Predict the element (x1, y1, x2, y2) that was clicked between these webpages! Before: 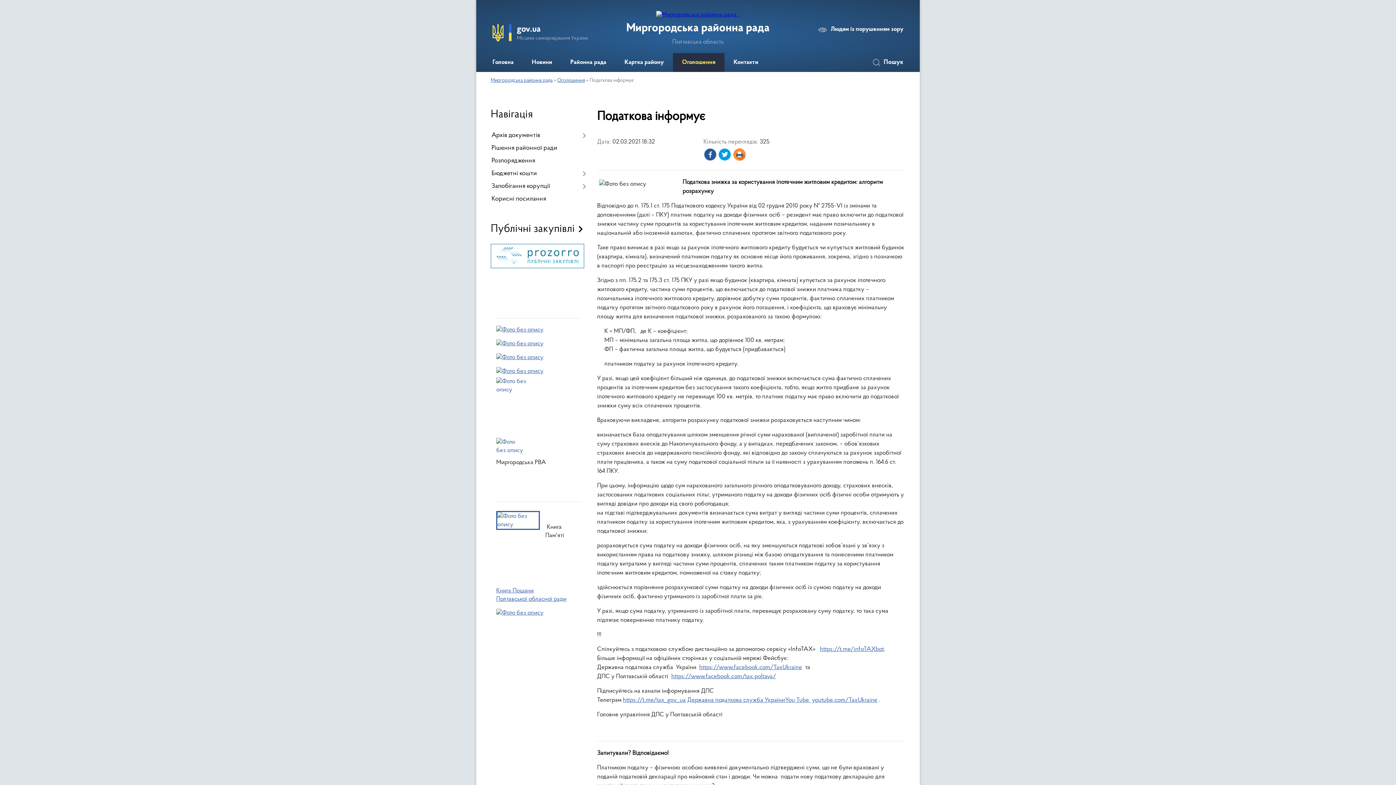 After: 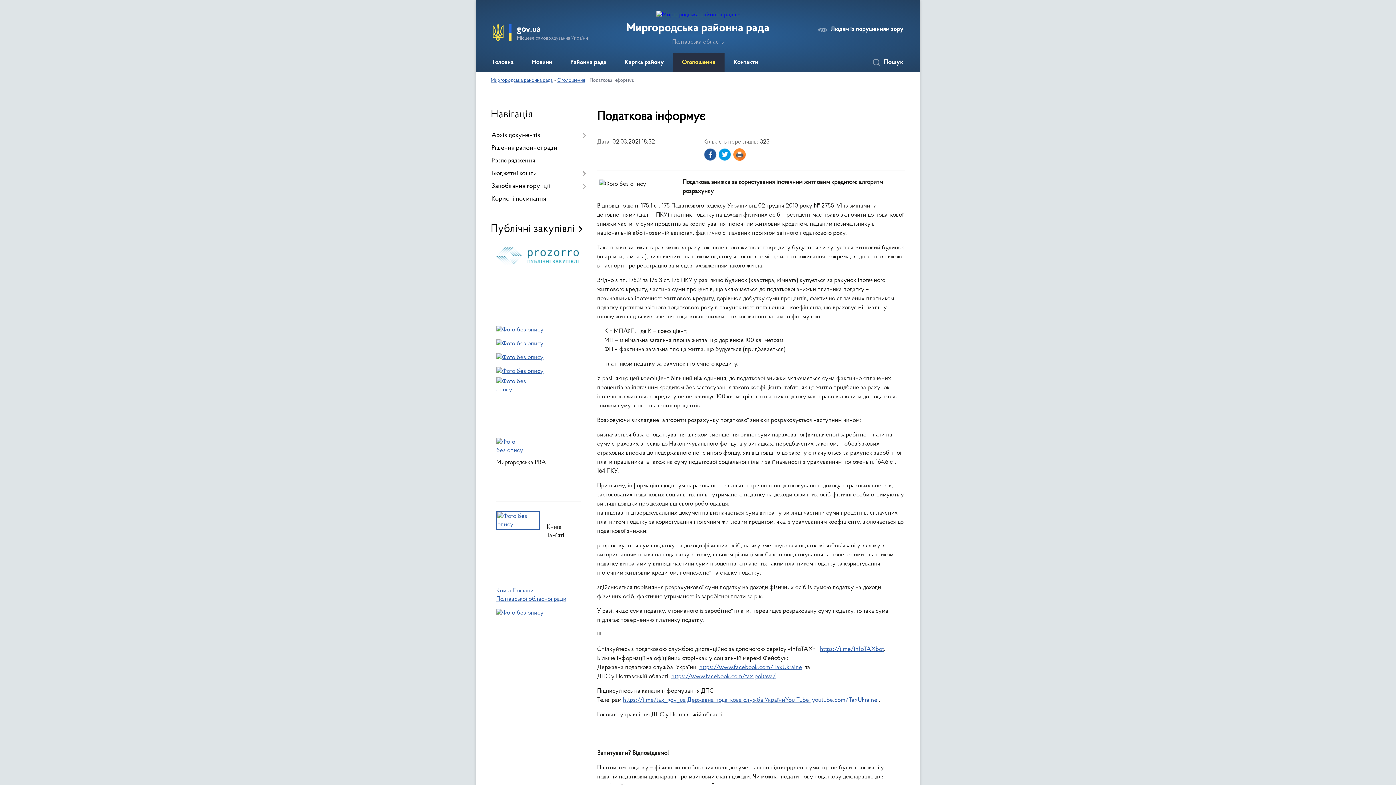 Action: label: youtube.com/TaxUkraine bbox: (812, 697, 877, 703)